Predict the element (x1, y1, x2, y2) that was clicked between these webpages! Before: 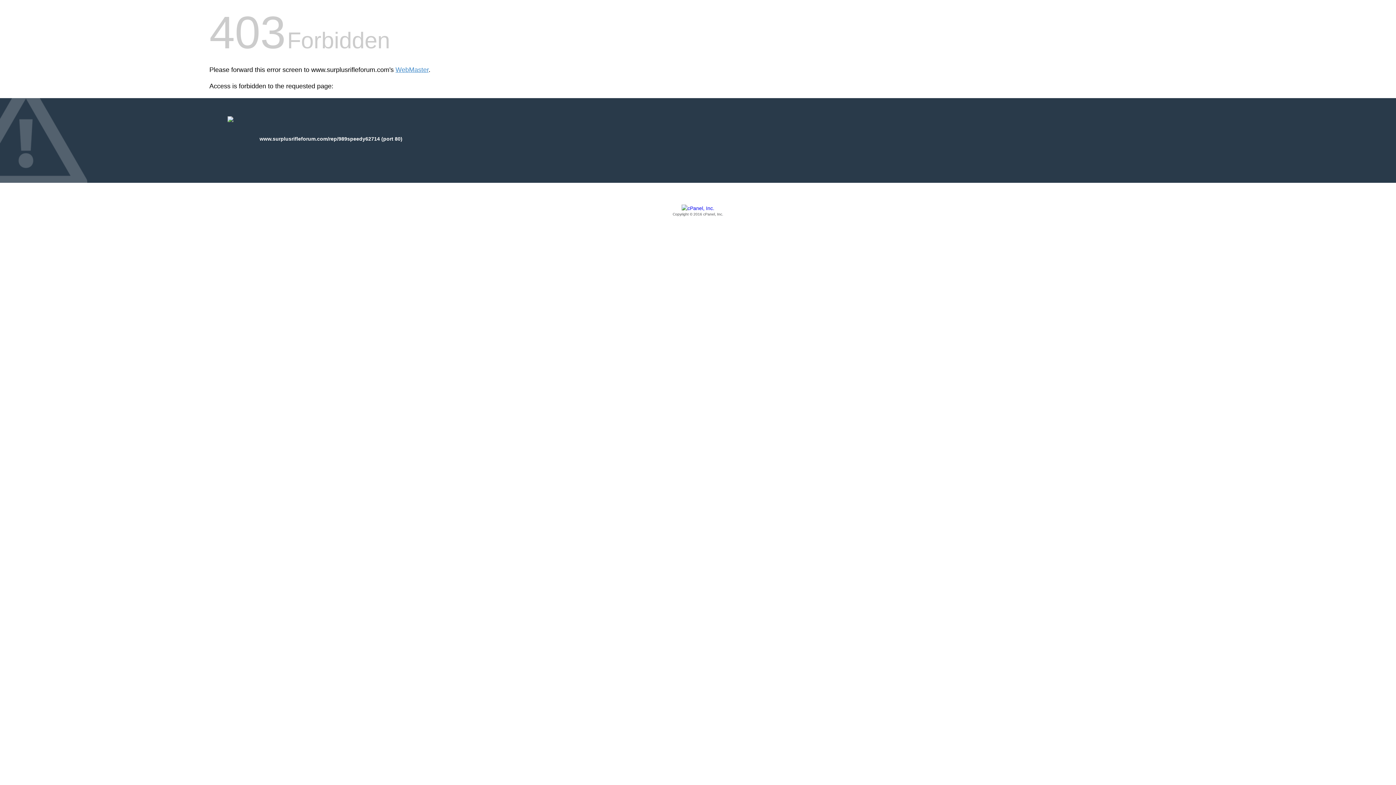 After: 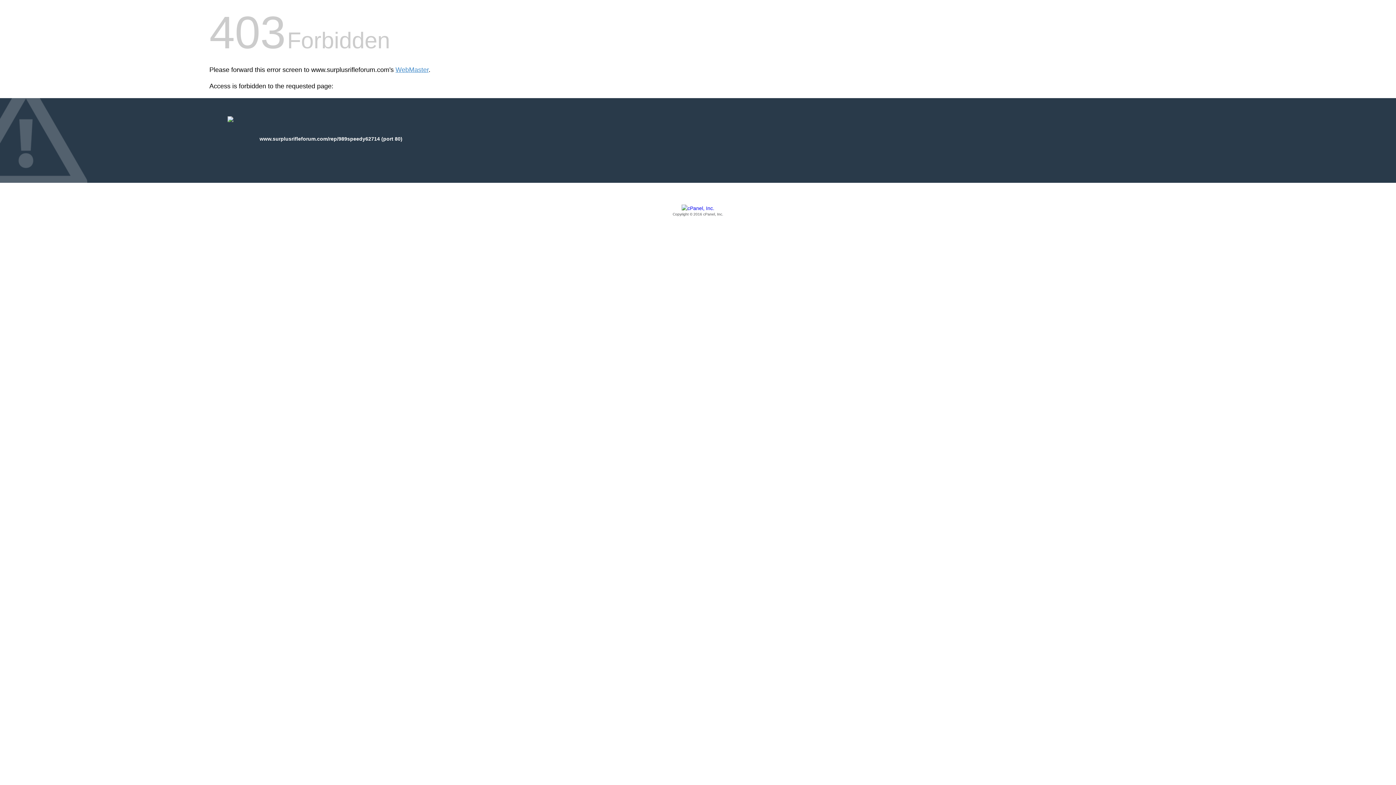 Action: bbox: (209, 205, 1186, 217) label: Copyright © 2016 cPanel, Inc.